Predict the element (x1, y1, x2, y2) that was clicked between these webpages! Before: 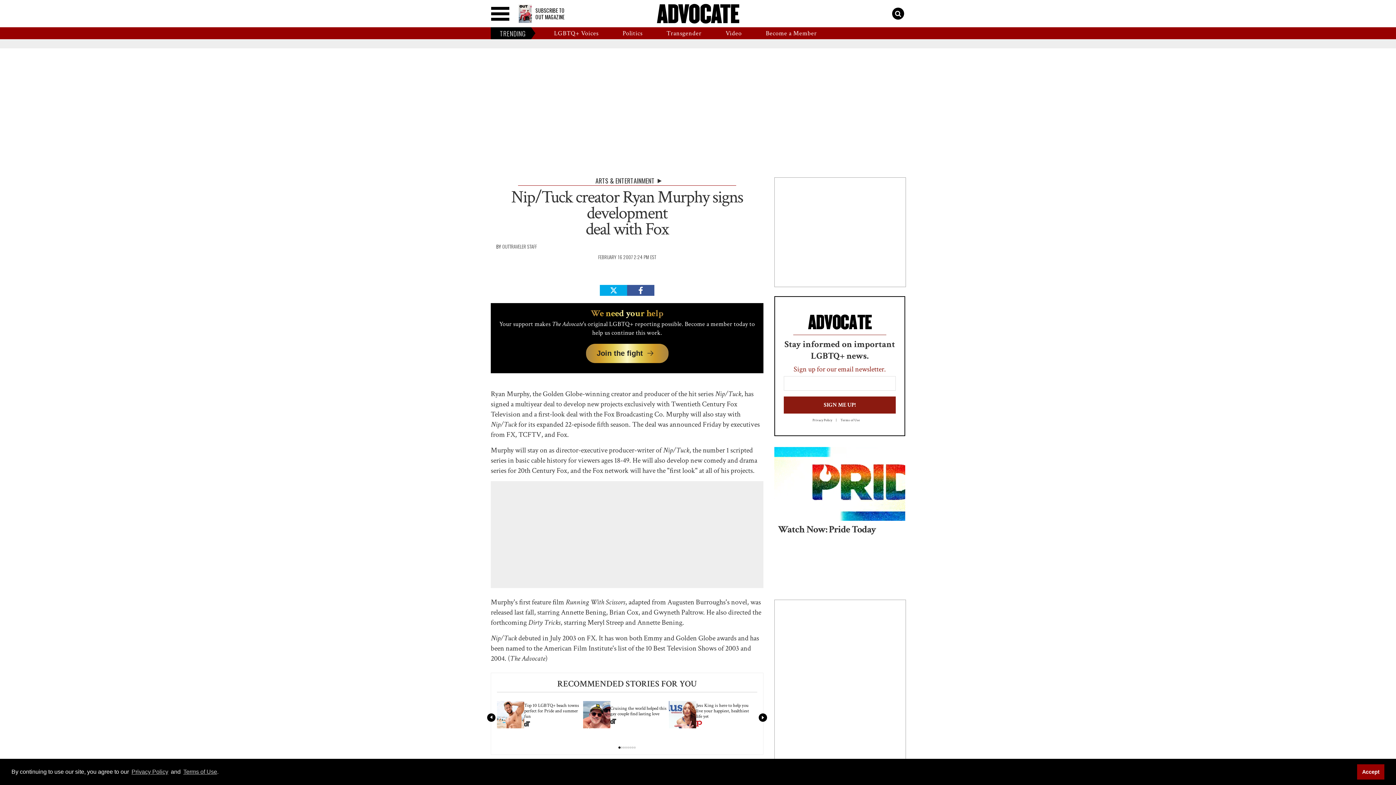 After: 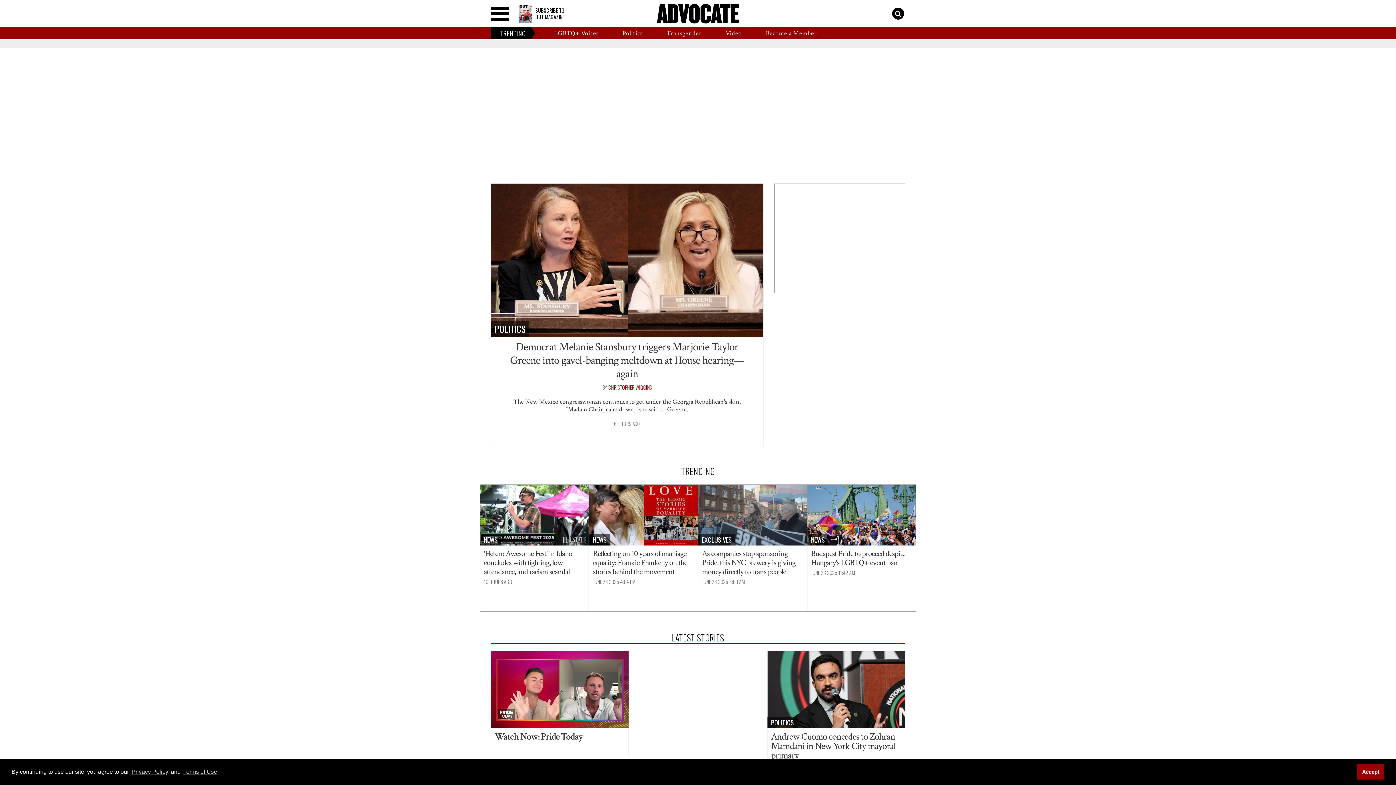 Action: bbox: (656, 3, 739, 23)